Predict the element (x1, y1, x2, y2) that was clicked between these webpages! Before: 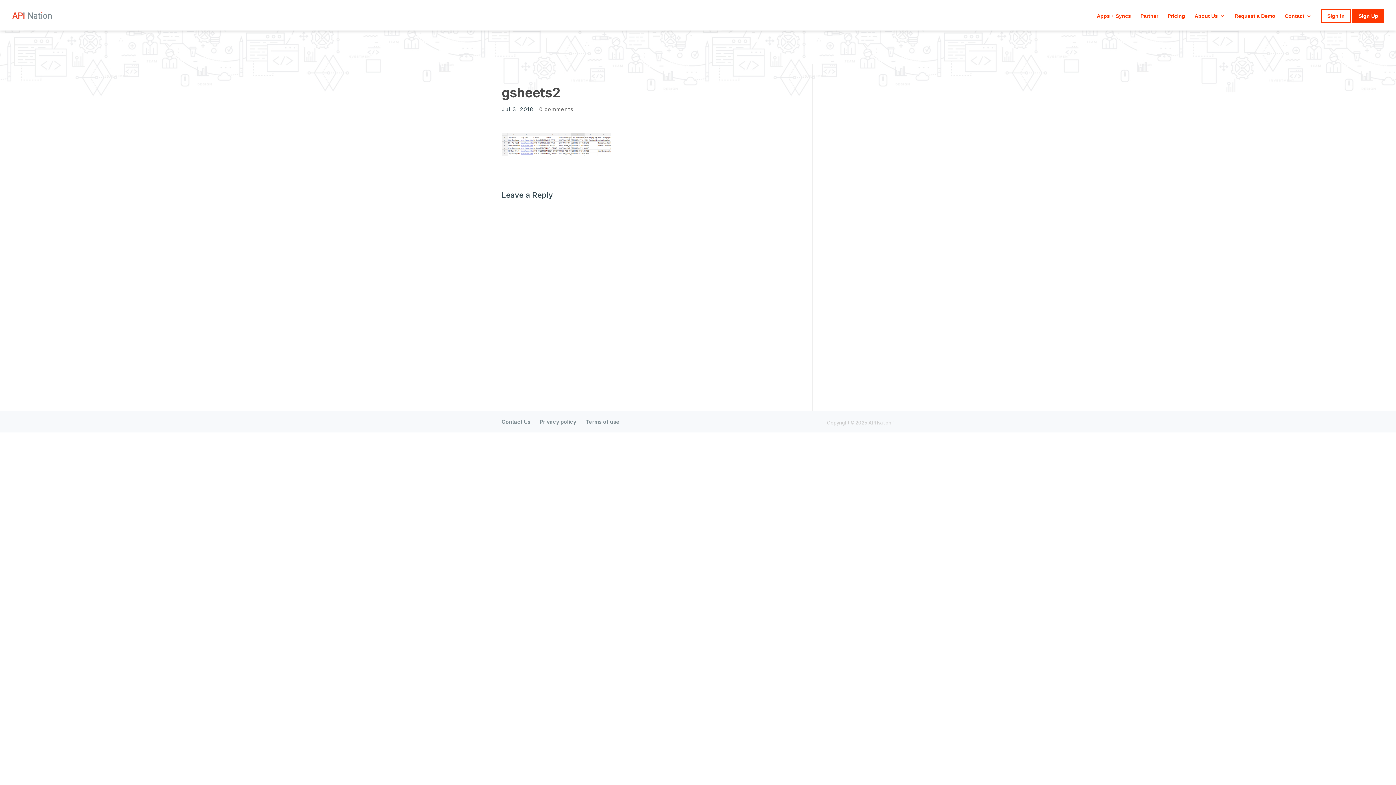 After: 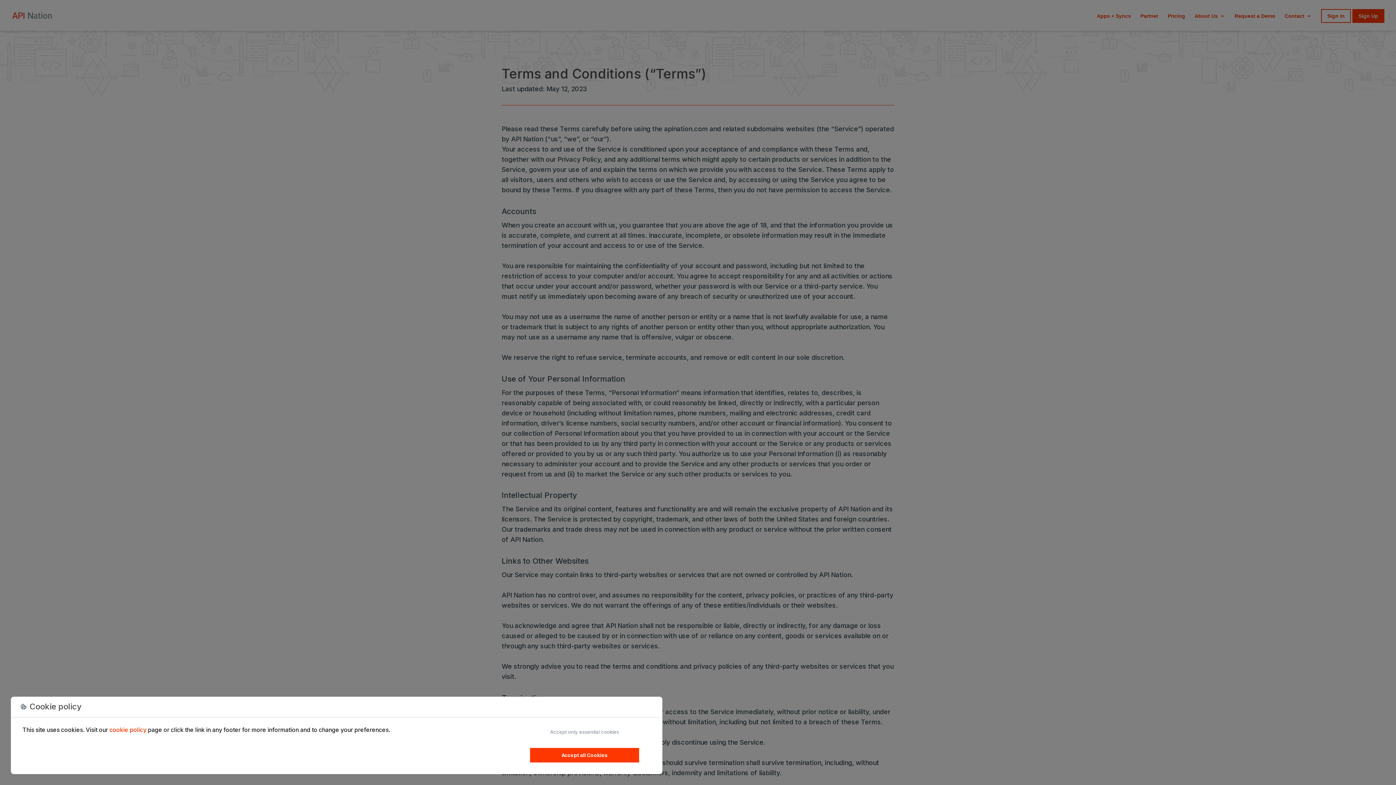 Action: label: Terms of use bbox: (585, 418, 619, 424)